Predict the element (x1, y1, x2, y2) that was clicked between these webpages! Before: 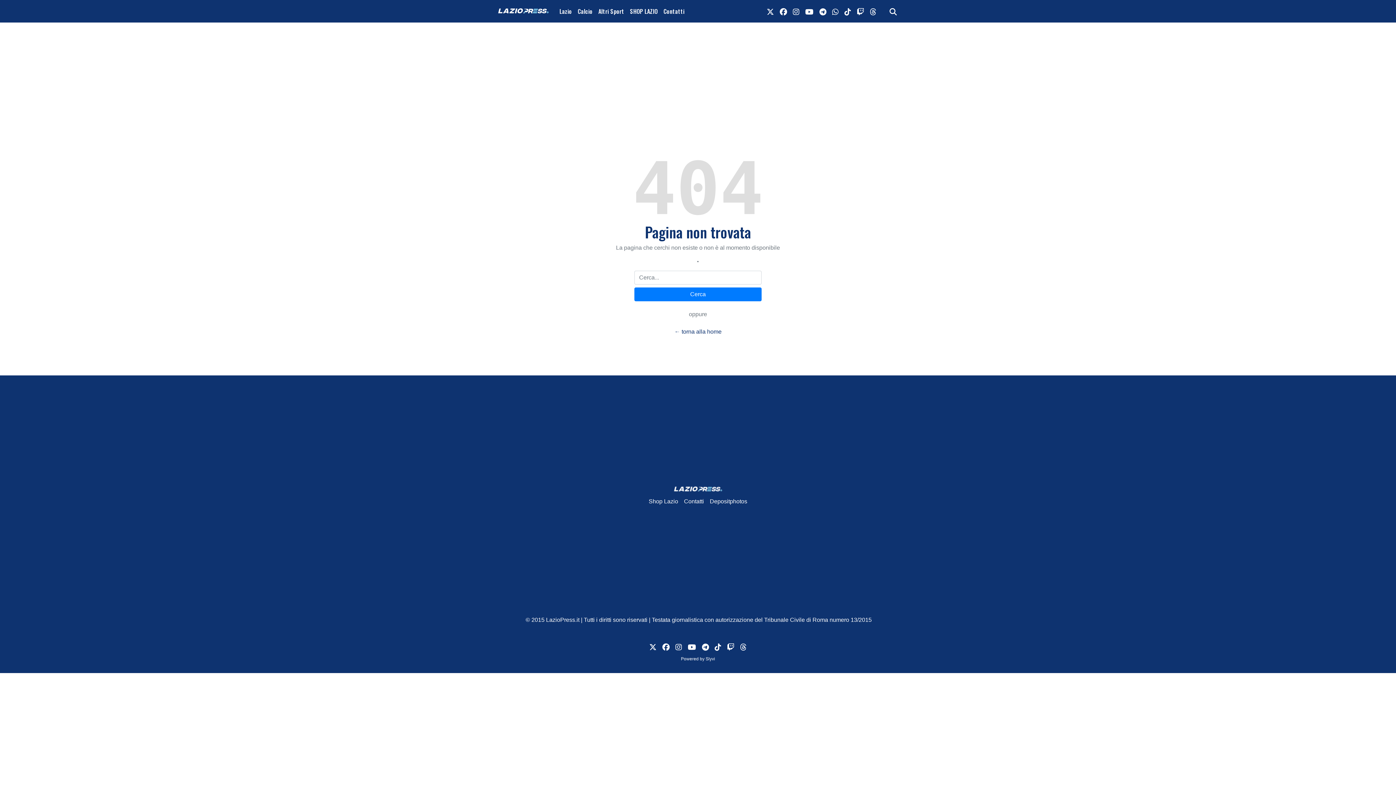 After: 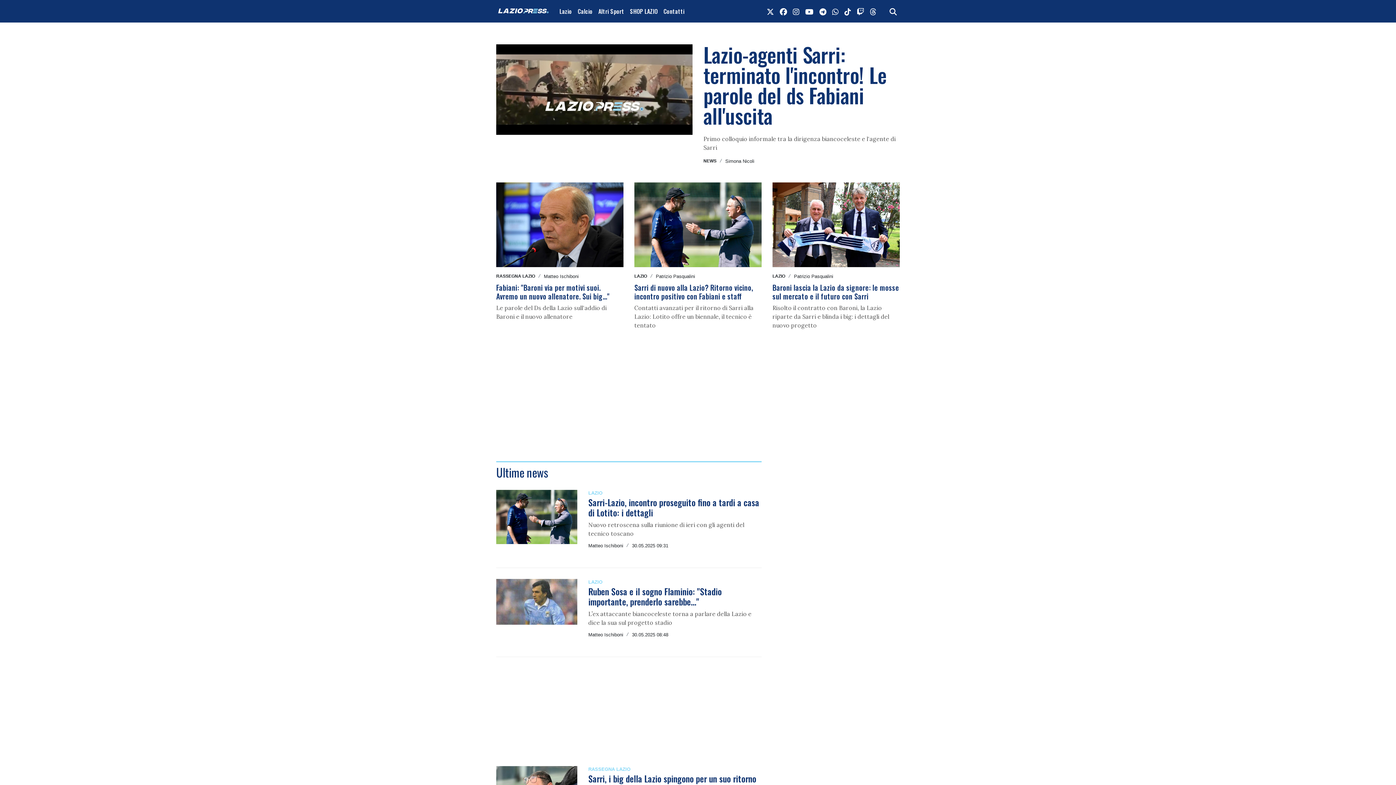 Action: bbox: (496, 4, 550, 18)